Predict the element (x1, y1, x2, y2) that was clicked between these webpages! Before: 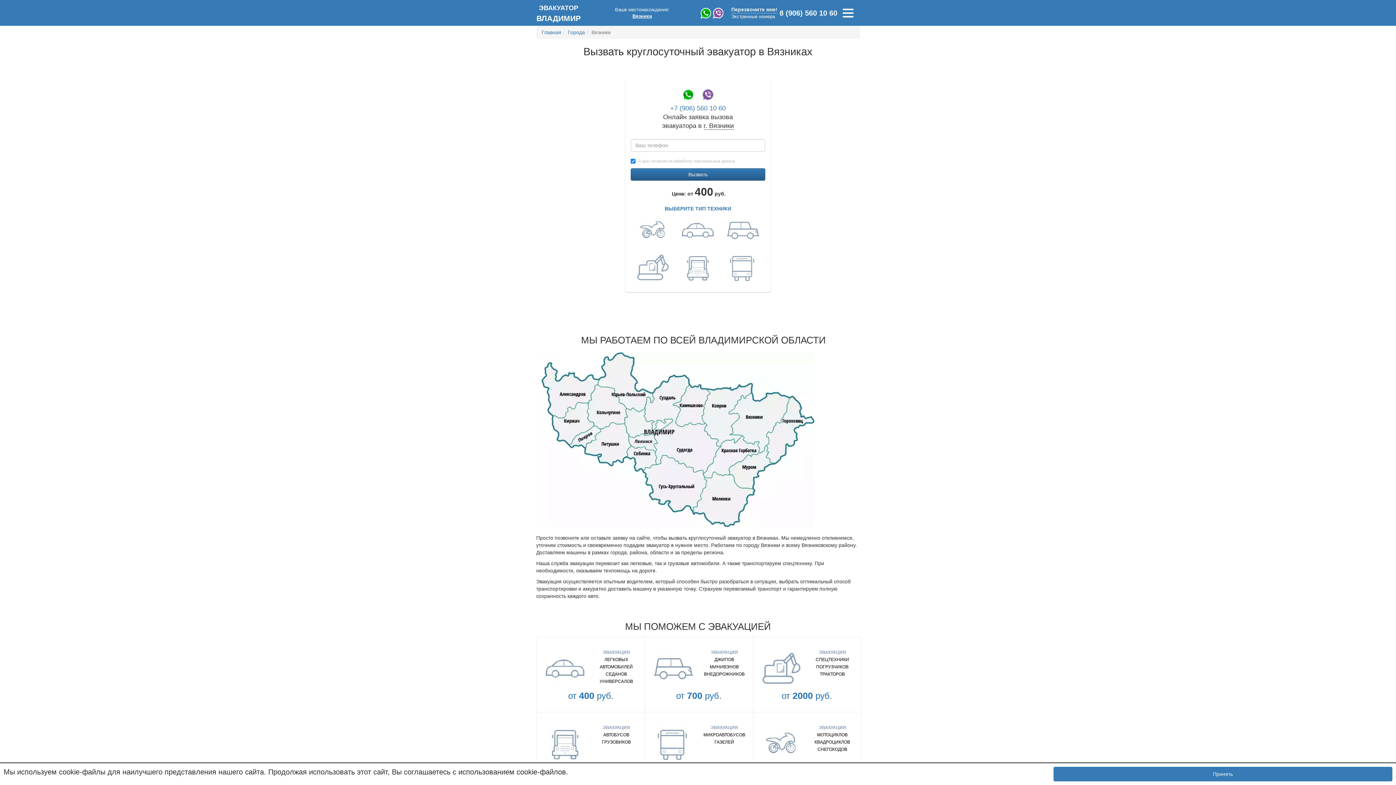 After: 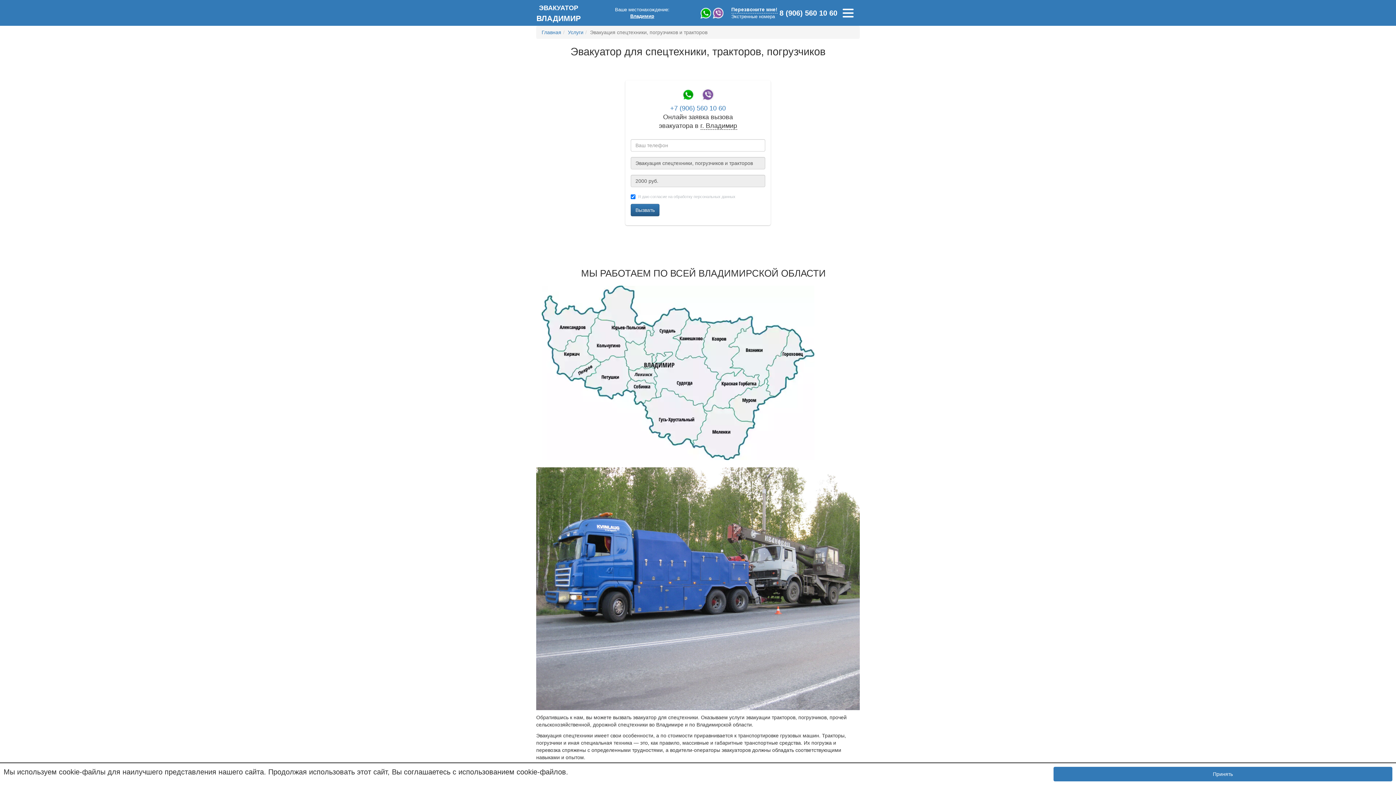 Action: label: ПОГРУЗЧИКОВ bbox: (807, 663, 858, 670)